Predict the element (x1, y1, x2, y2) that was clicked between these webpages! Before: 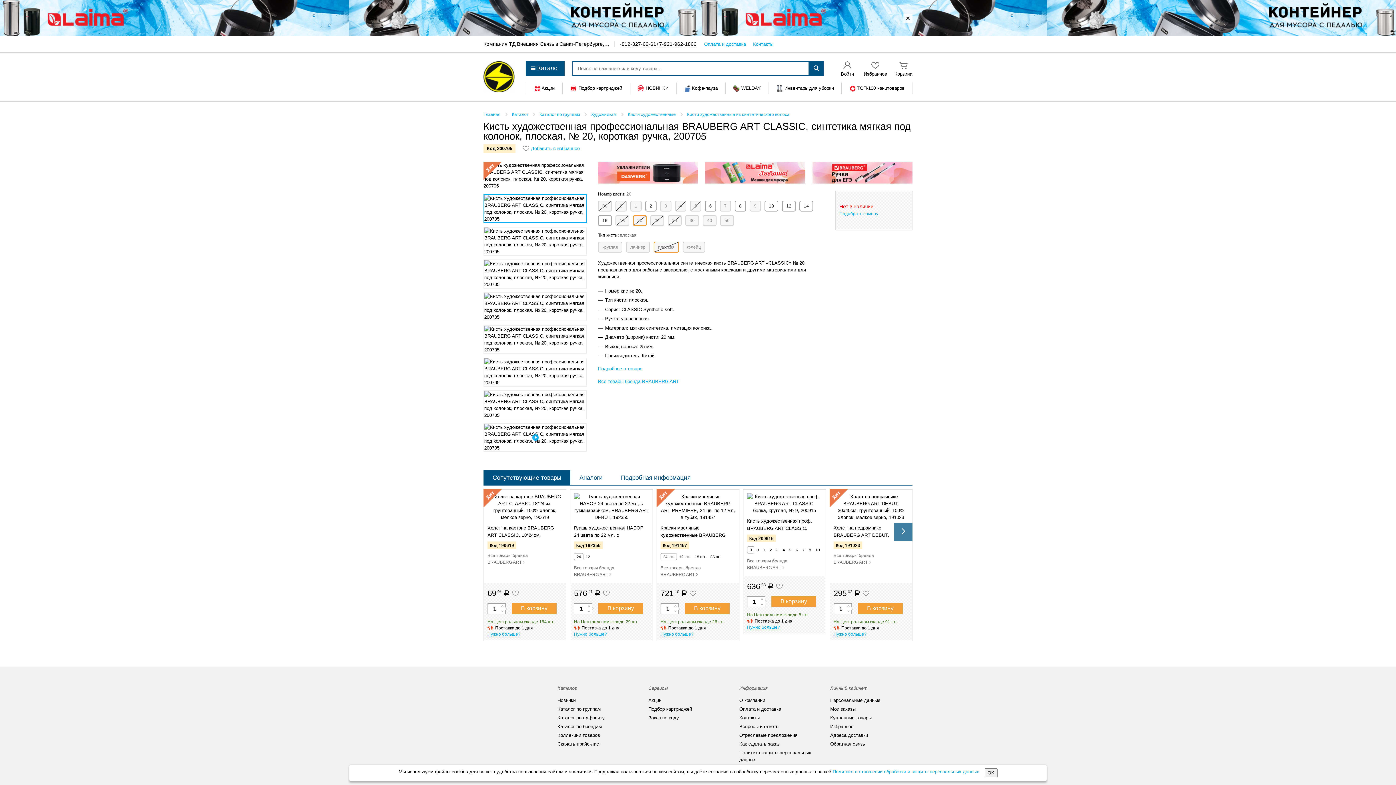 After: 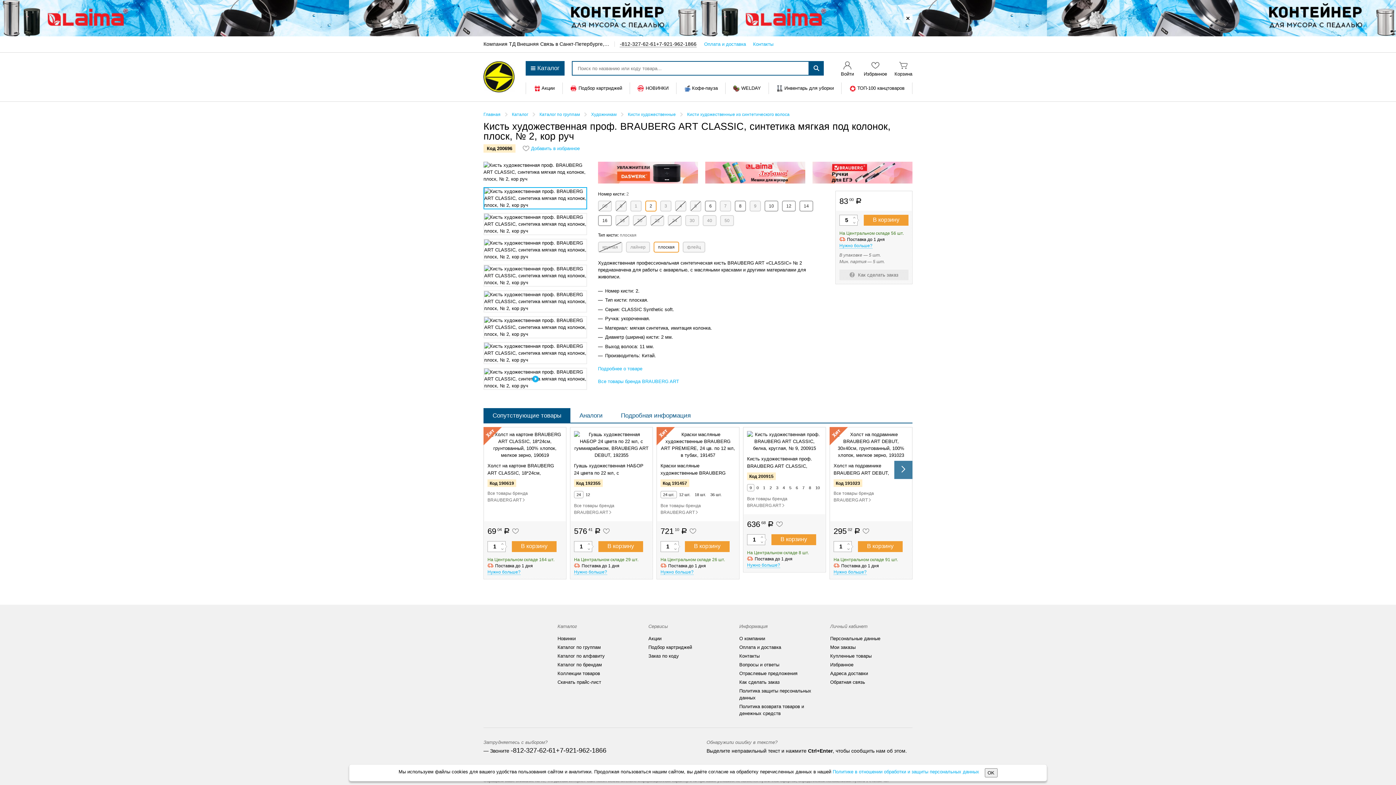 Action: label: 2 bbox: (645, 200, 656, 211)